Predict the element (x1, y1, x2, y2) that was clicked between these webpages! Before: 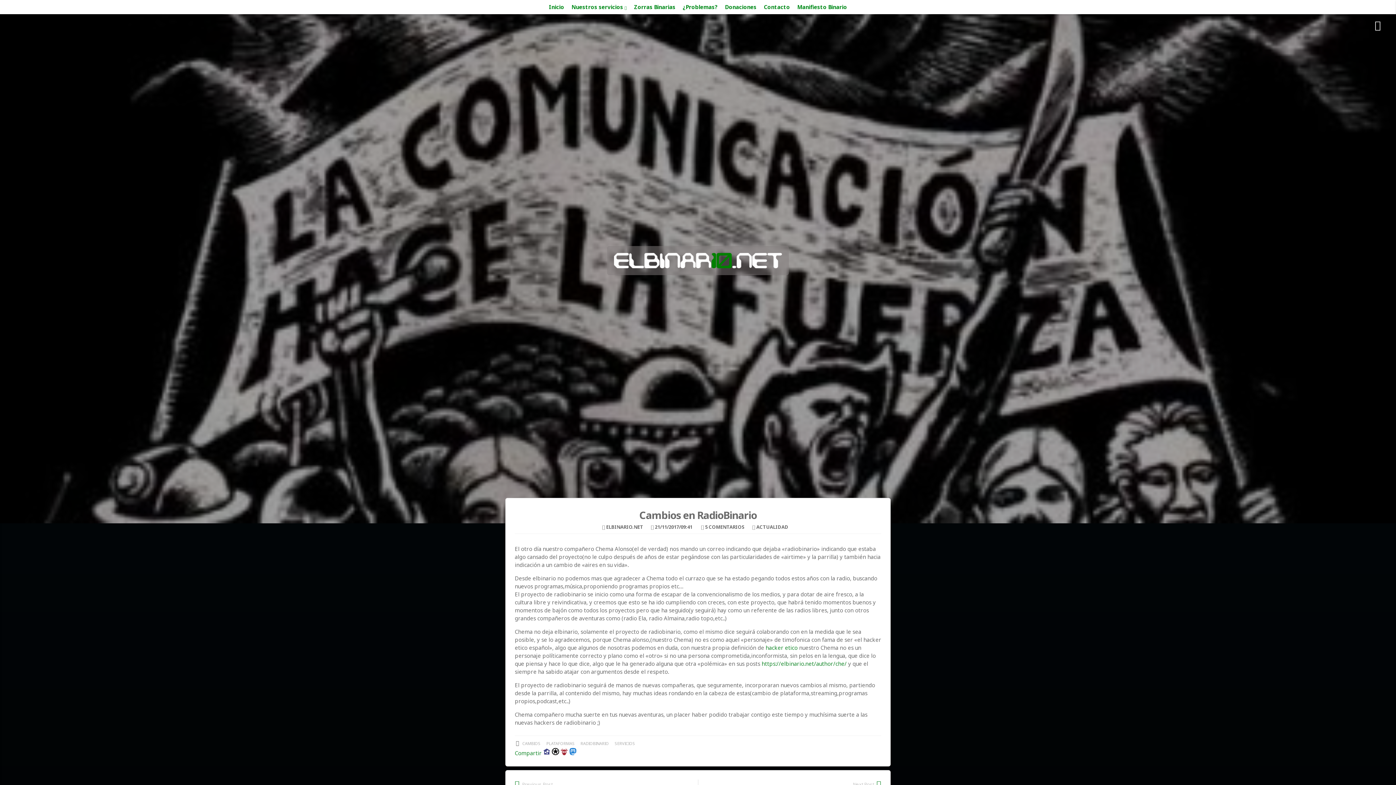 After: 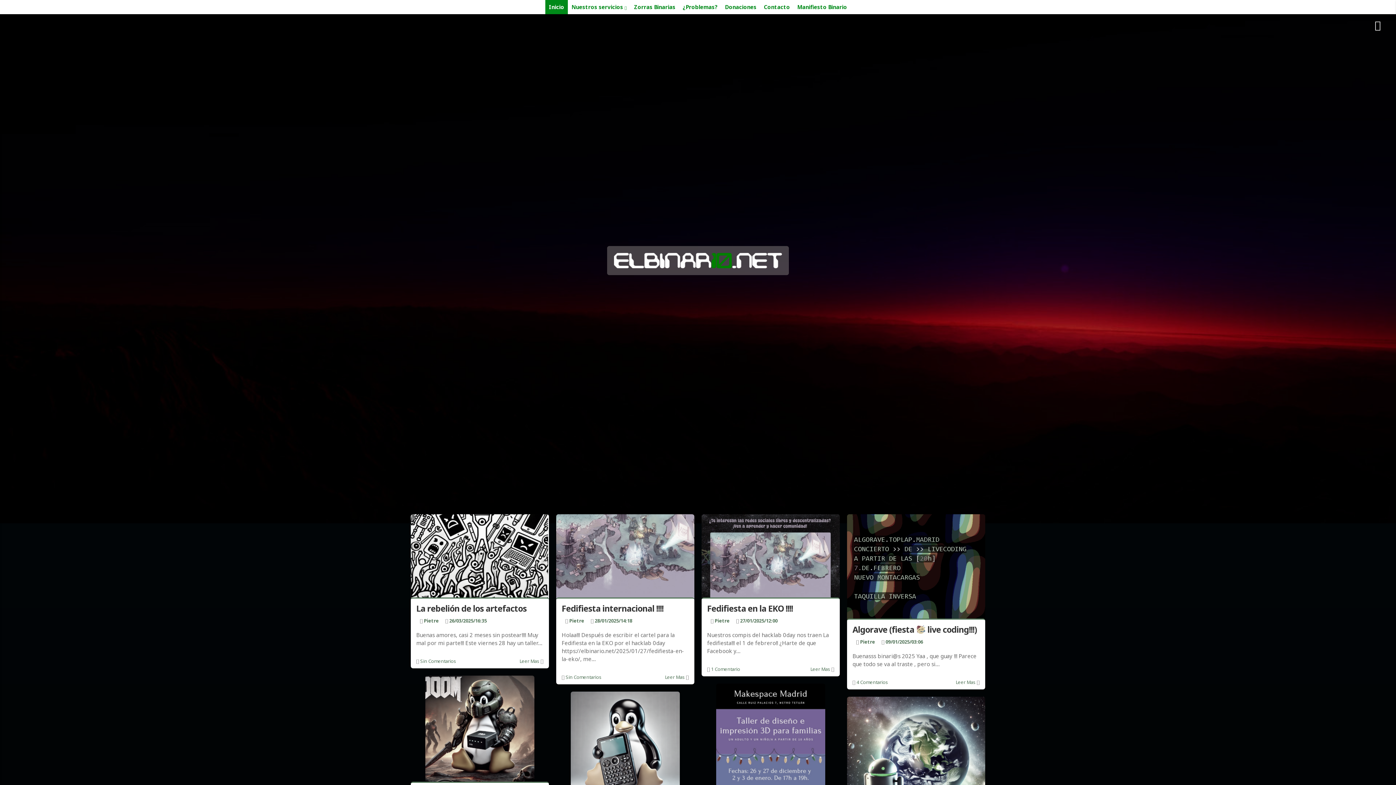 Action: label: Inicio bbox: (545, 0, 568, 14)